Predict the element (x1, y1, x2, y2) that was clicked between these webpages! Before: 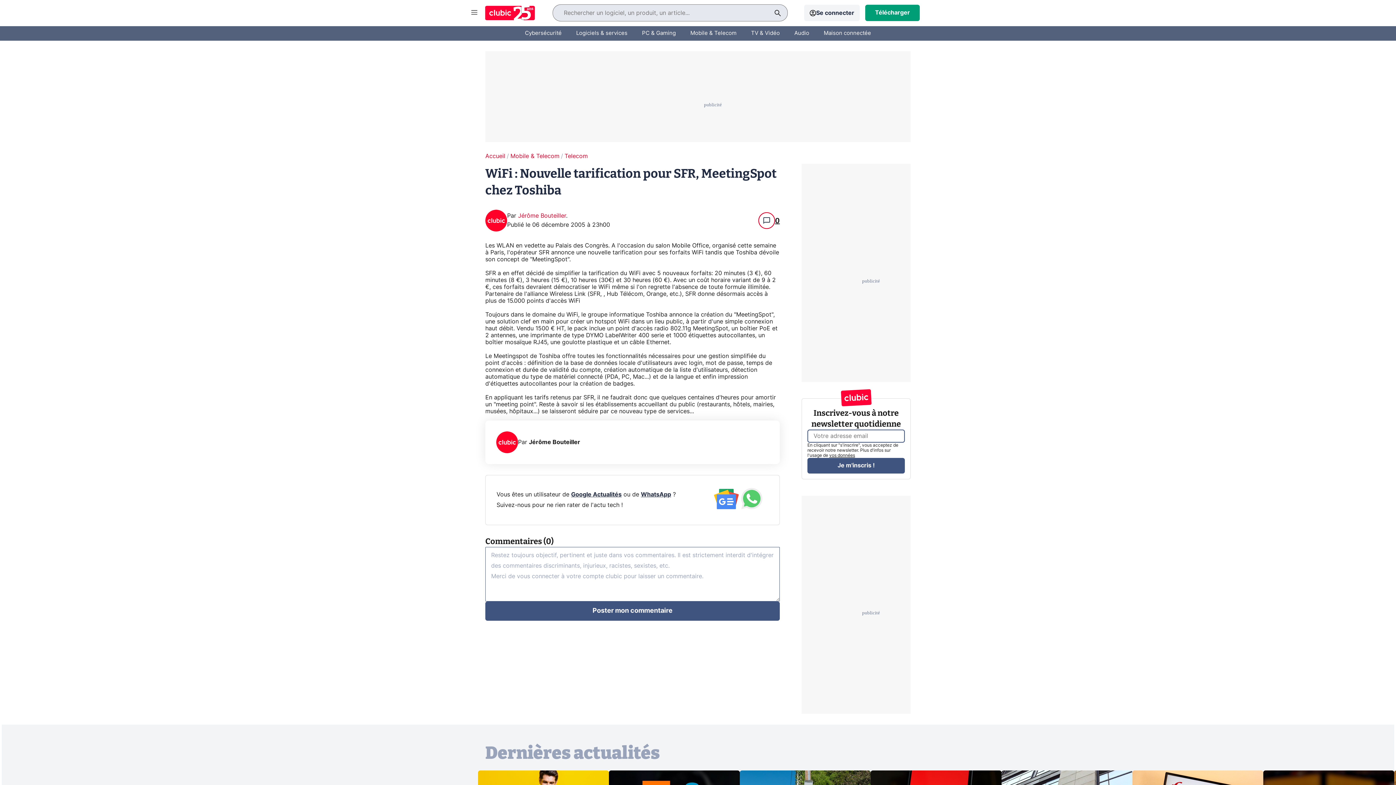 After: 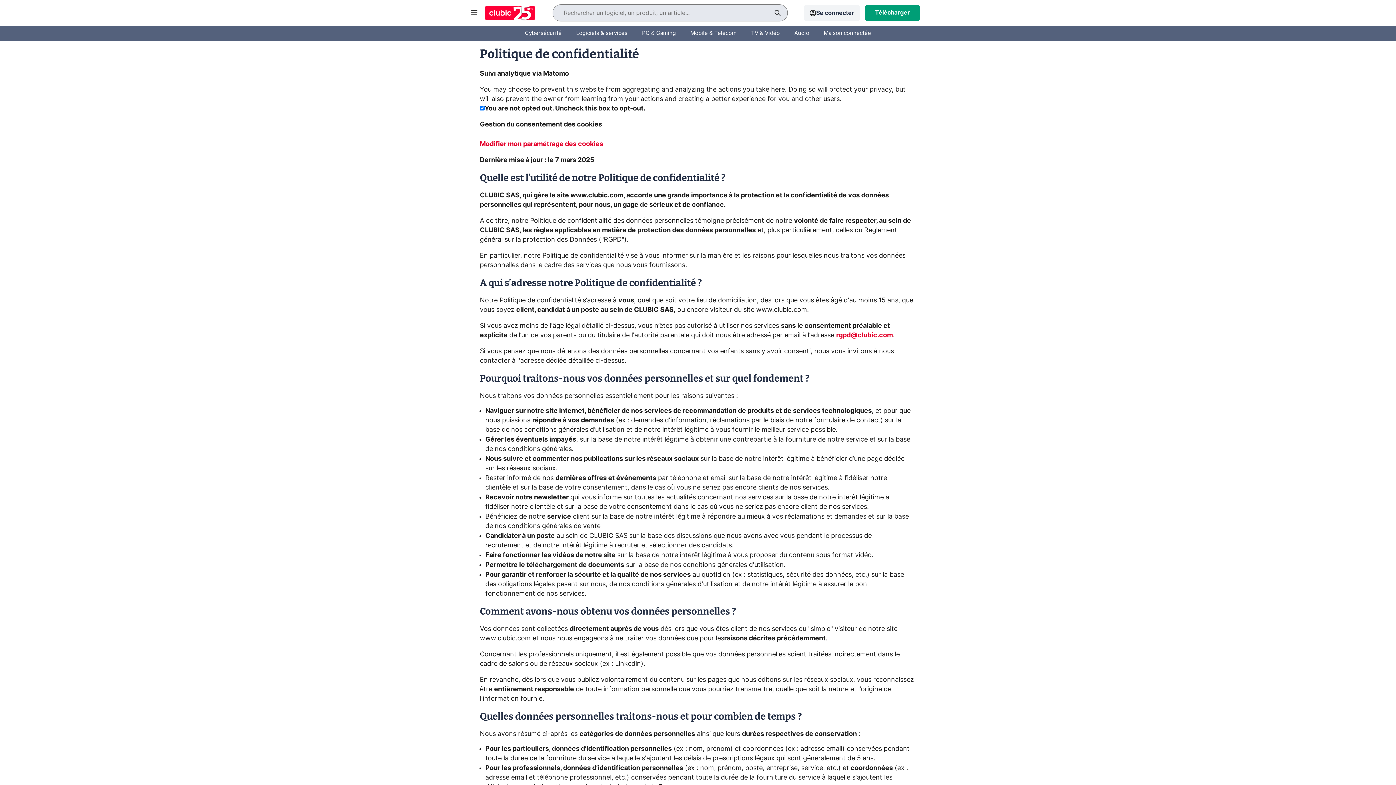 Action: label: vos données bbox: (829, 453, 855, 457)